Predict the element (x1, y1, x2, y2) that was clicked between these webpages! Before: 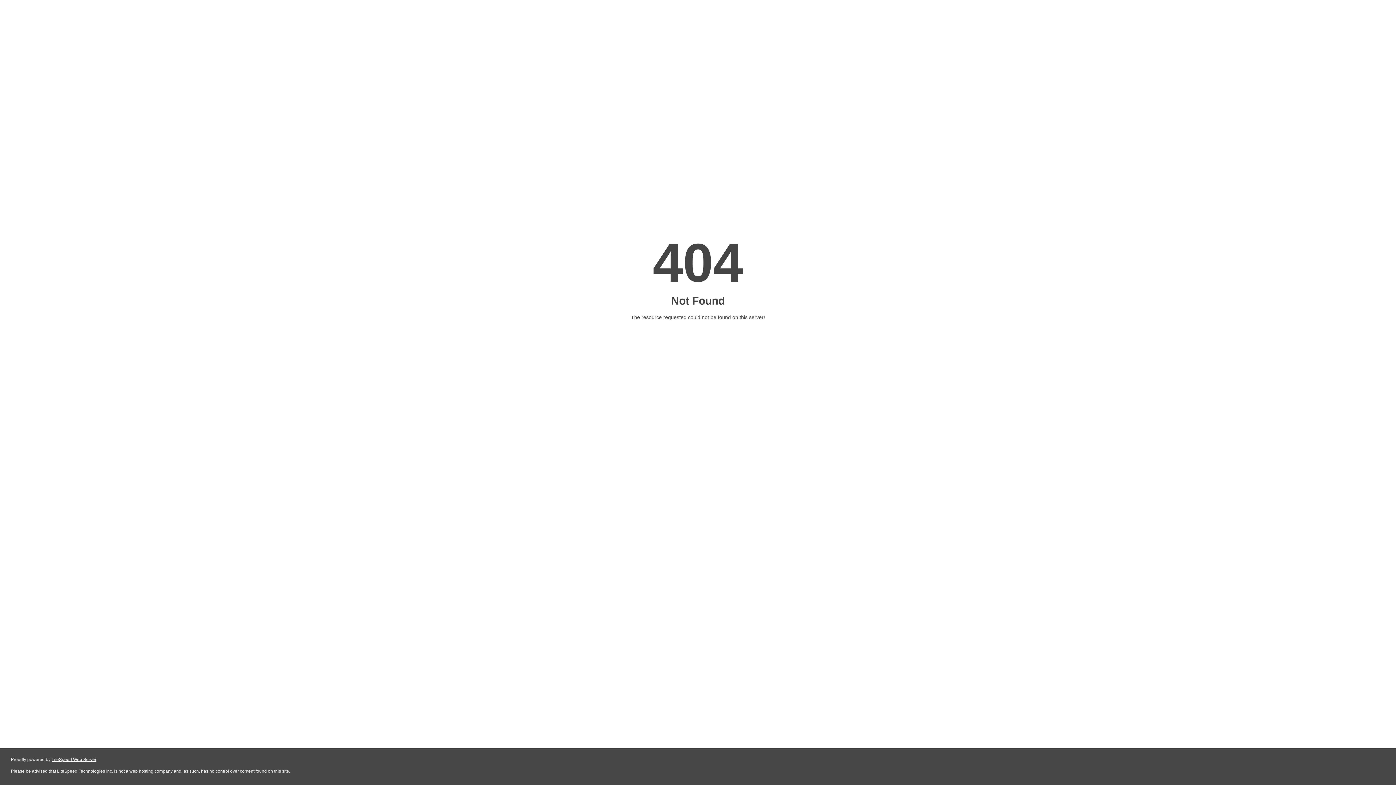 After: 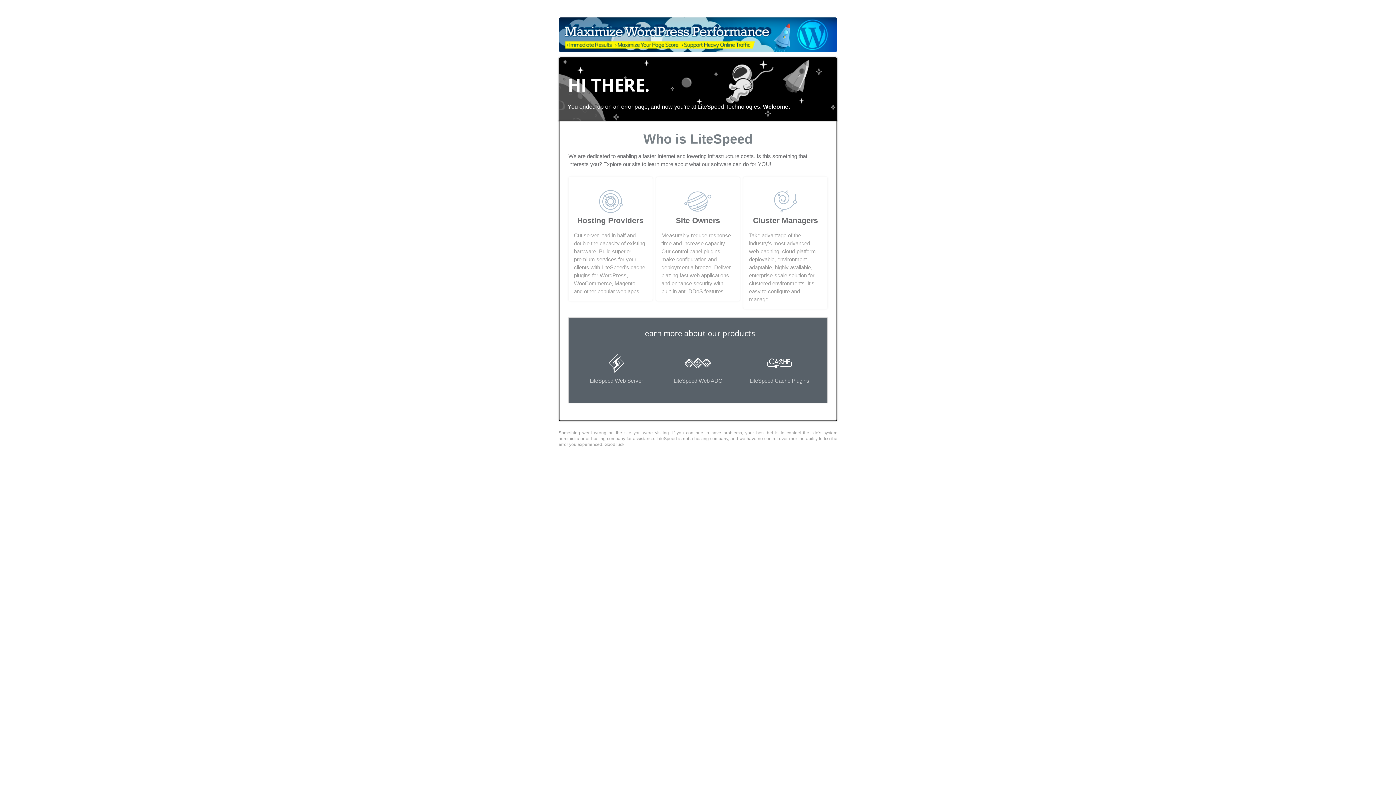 Action: label: LiteSpeed Web Server bbox: (51, 757, 96, 762)